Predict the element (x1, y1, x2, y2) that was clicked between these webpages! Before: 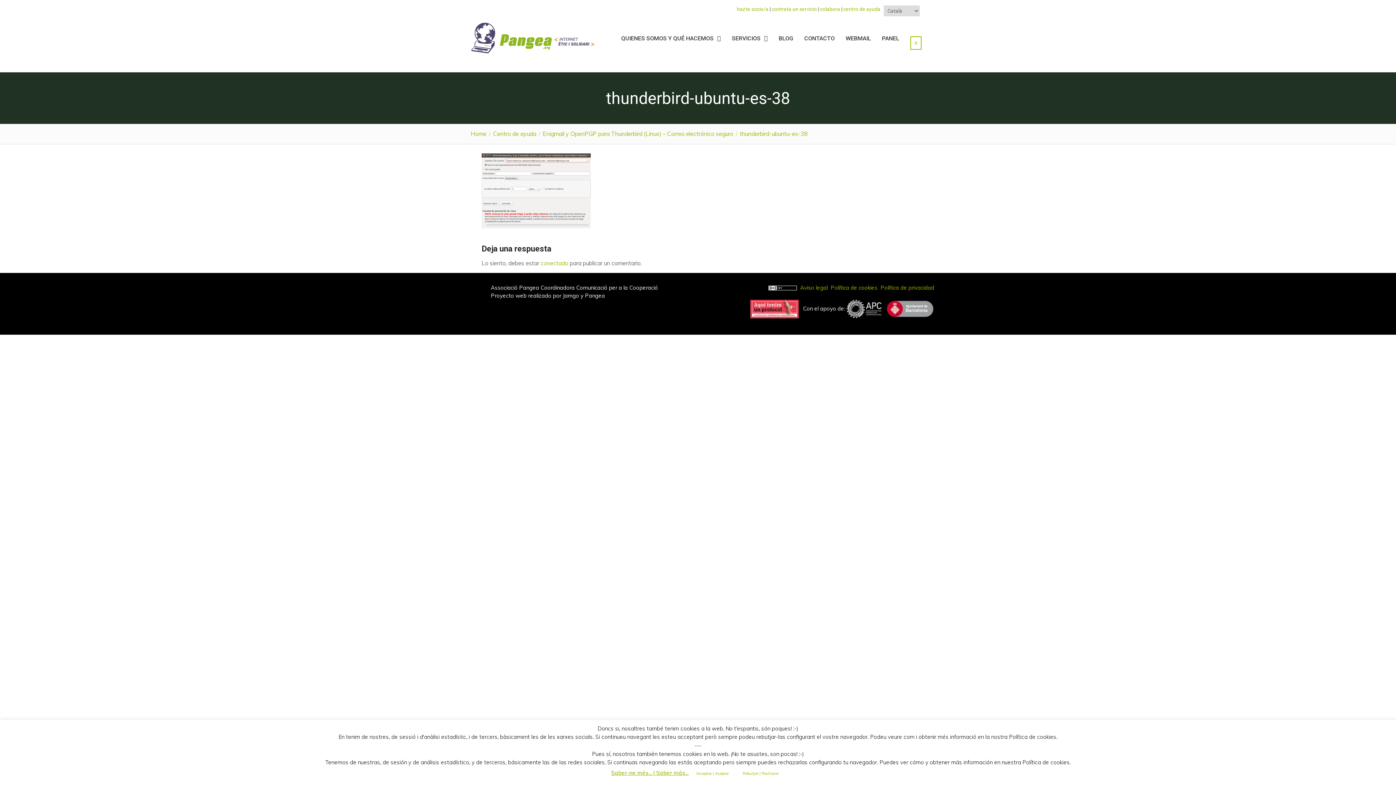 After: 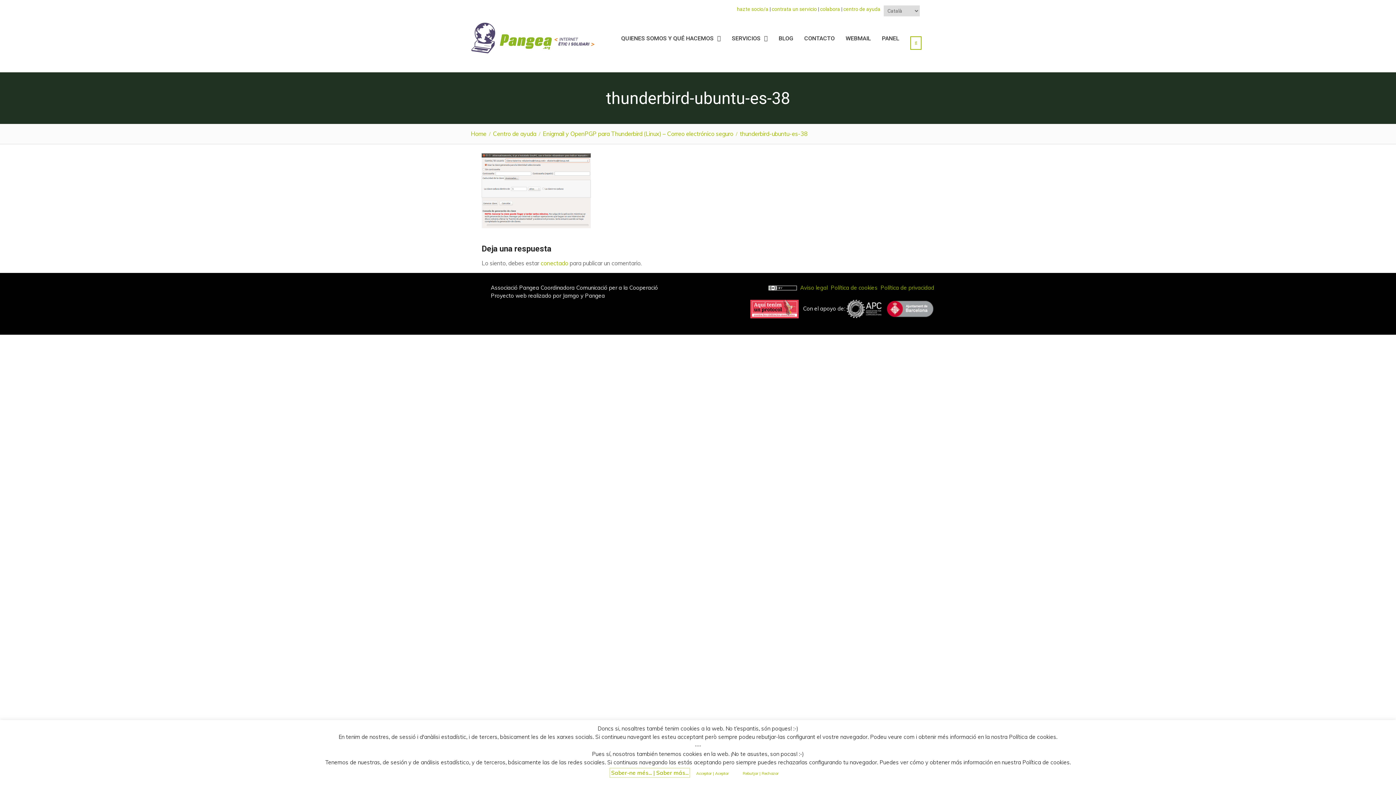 Action: bbox: (611, 769, 688, 776) label: Saber-ne més... | Saber más...